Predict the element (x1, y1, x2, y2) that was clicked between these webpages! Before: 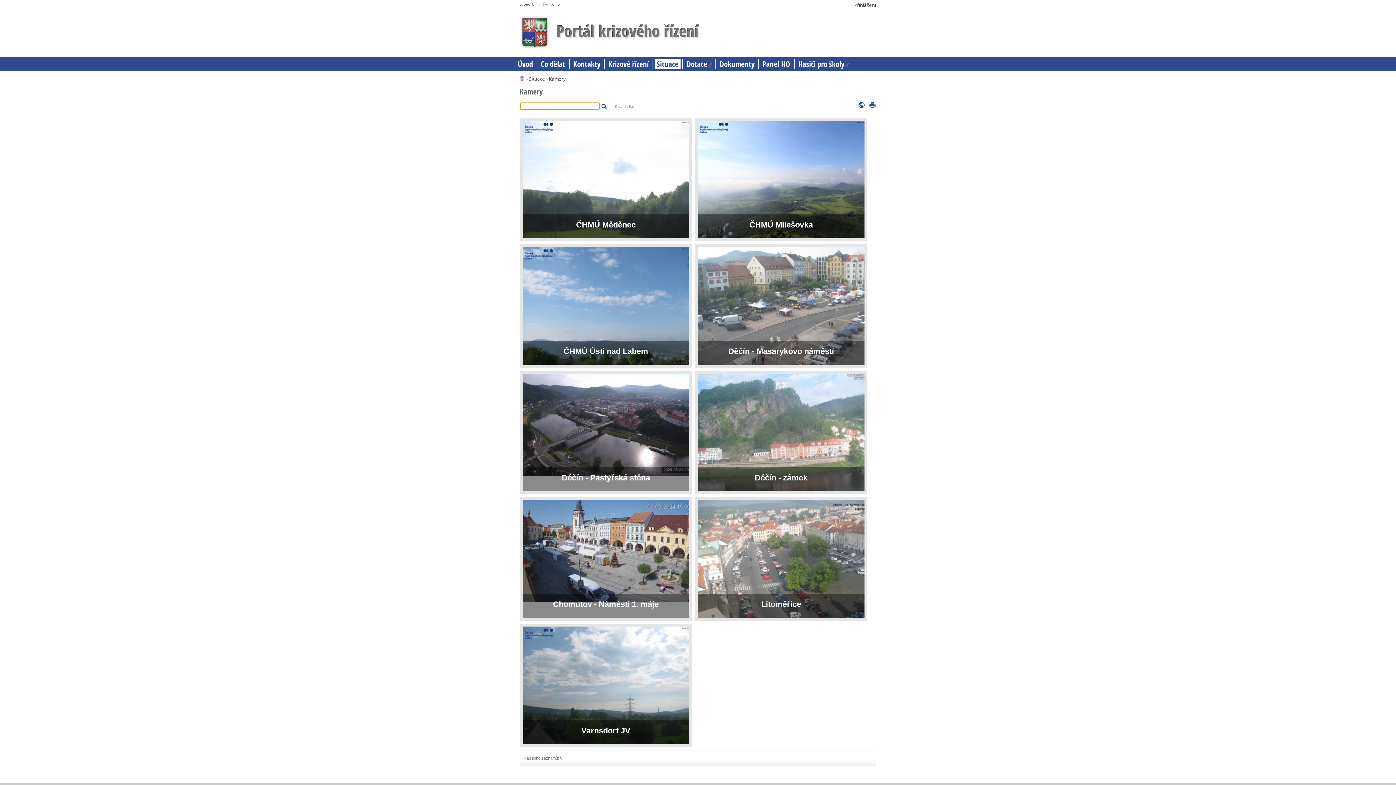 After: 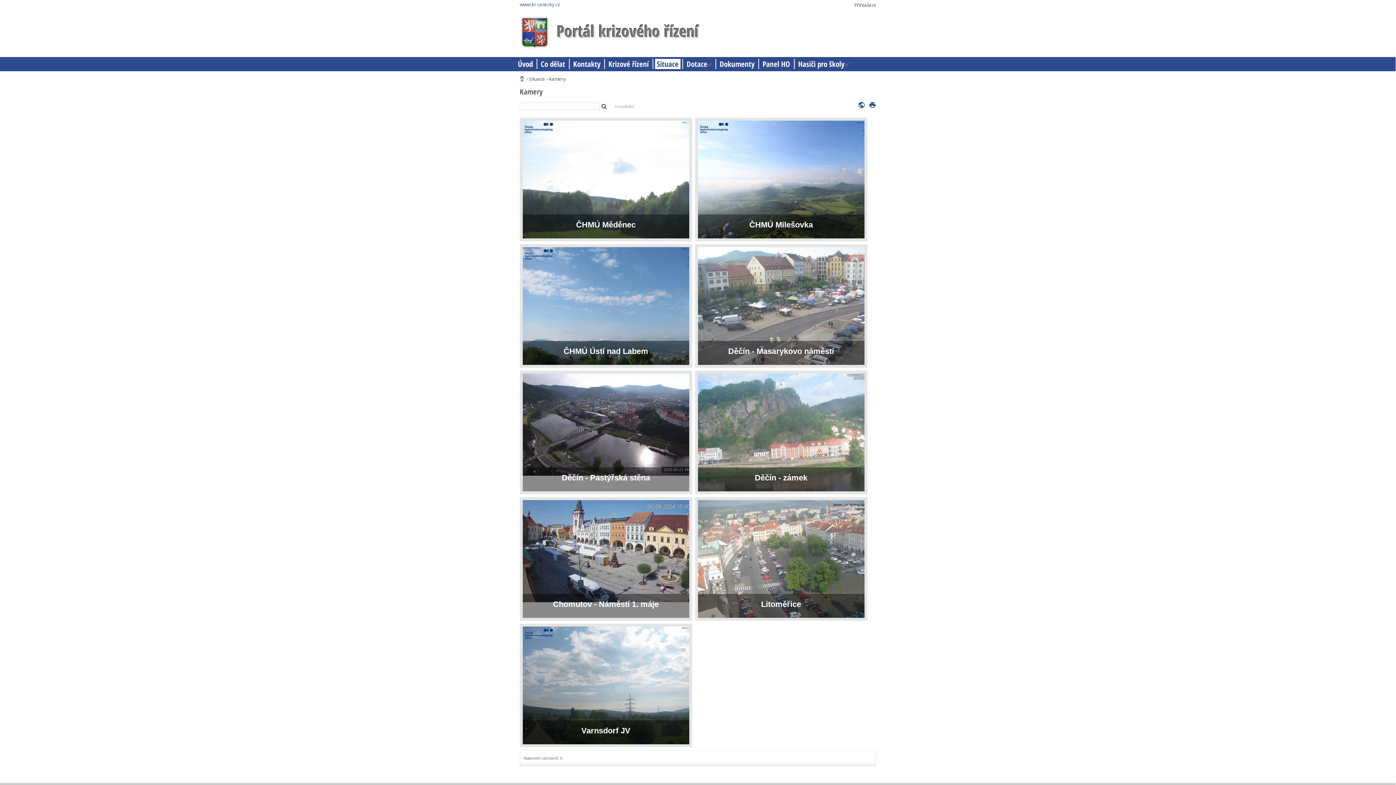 Action: bbox: (519, 1, 560, 7) label: www.kr-ustecky.cz